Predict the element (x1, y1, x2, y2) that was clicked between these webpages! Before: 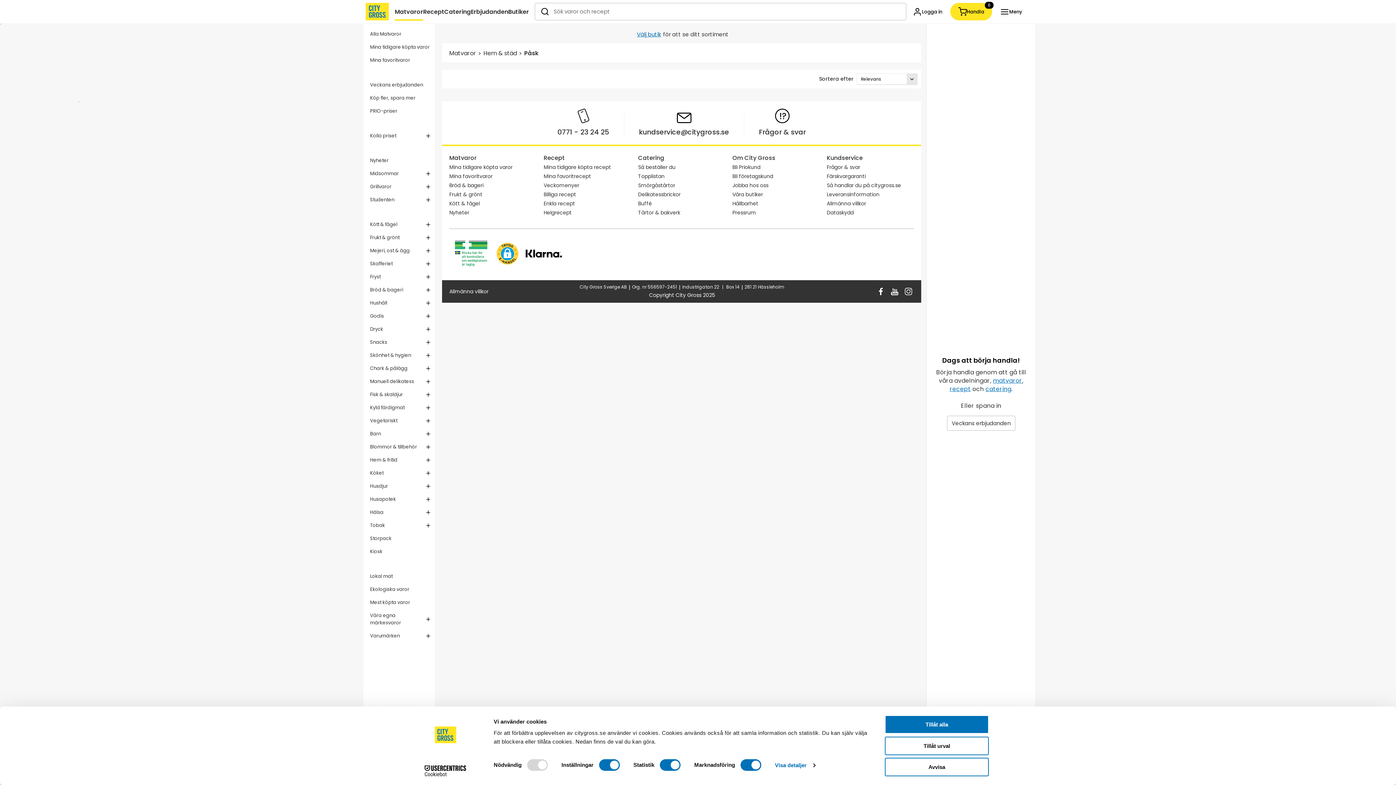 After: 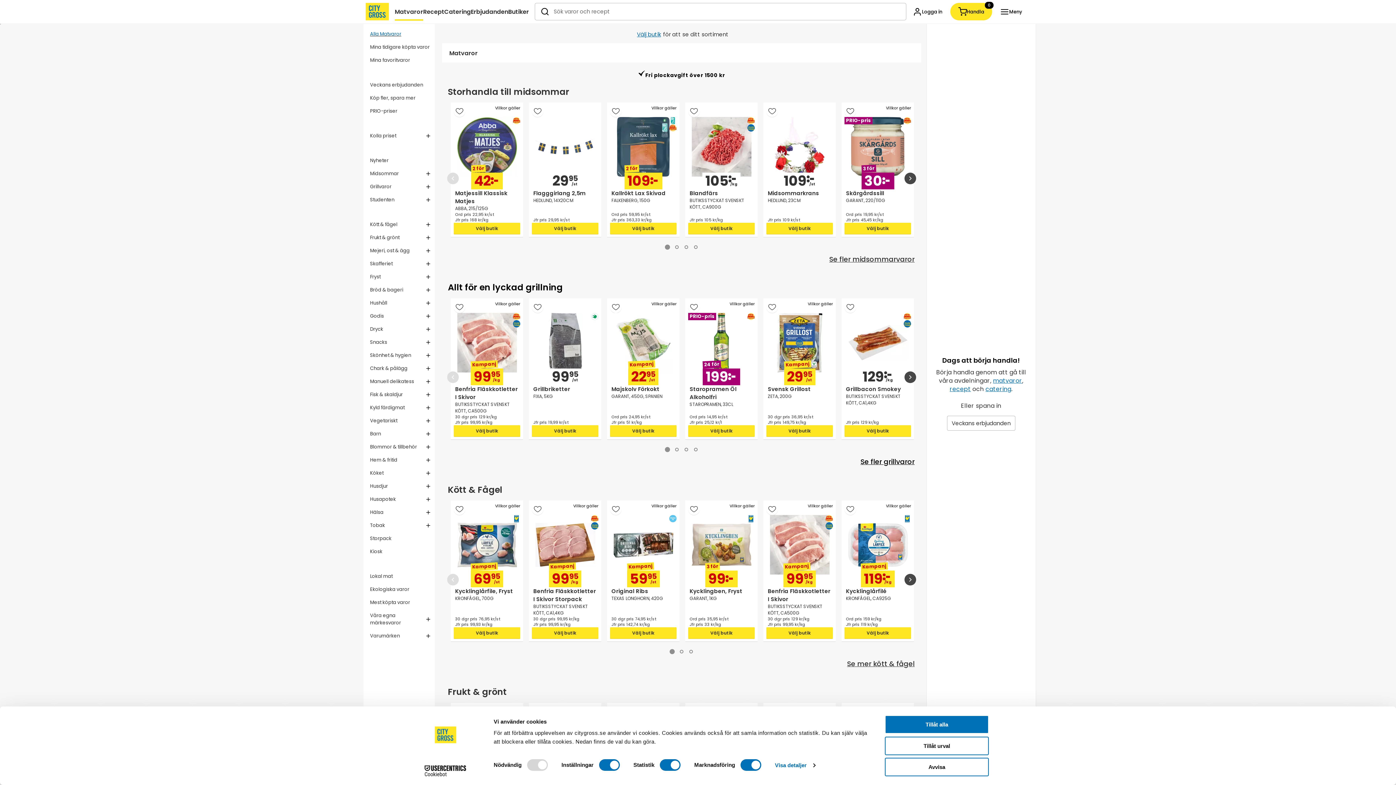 Action: label: Alla Matvaror bbox: (364, 27, 434, 40)